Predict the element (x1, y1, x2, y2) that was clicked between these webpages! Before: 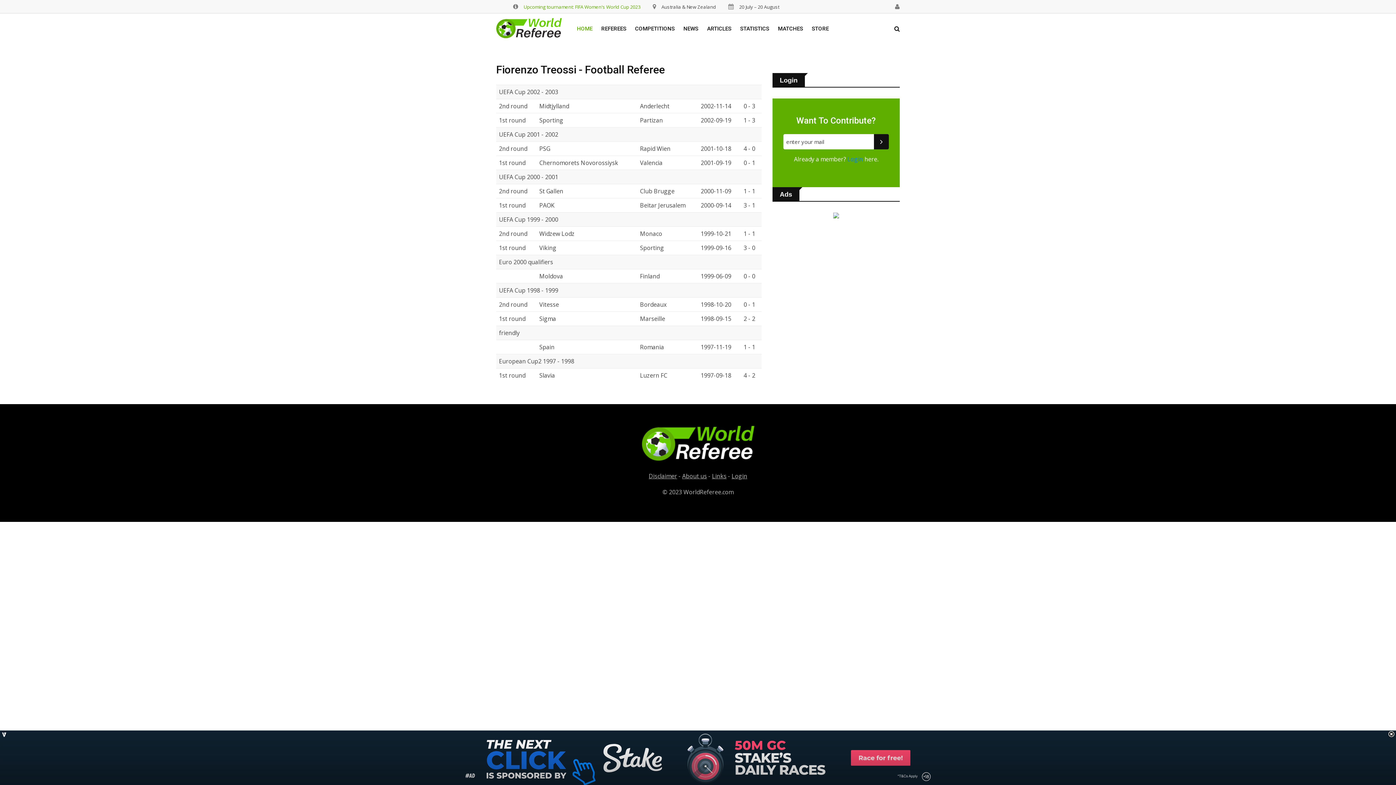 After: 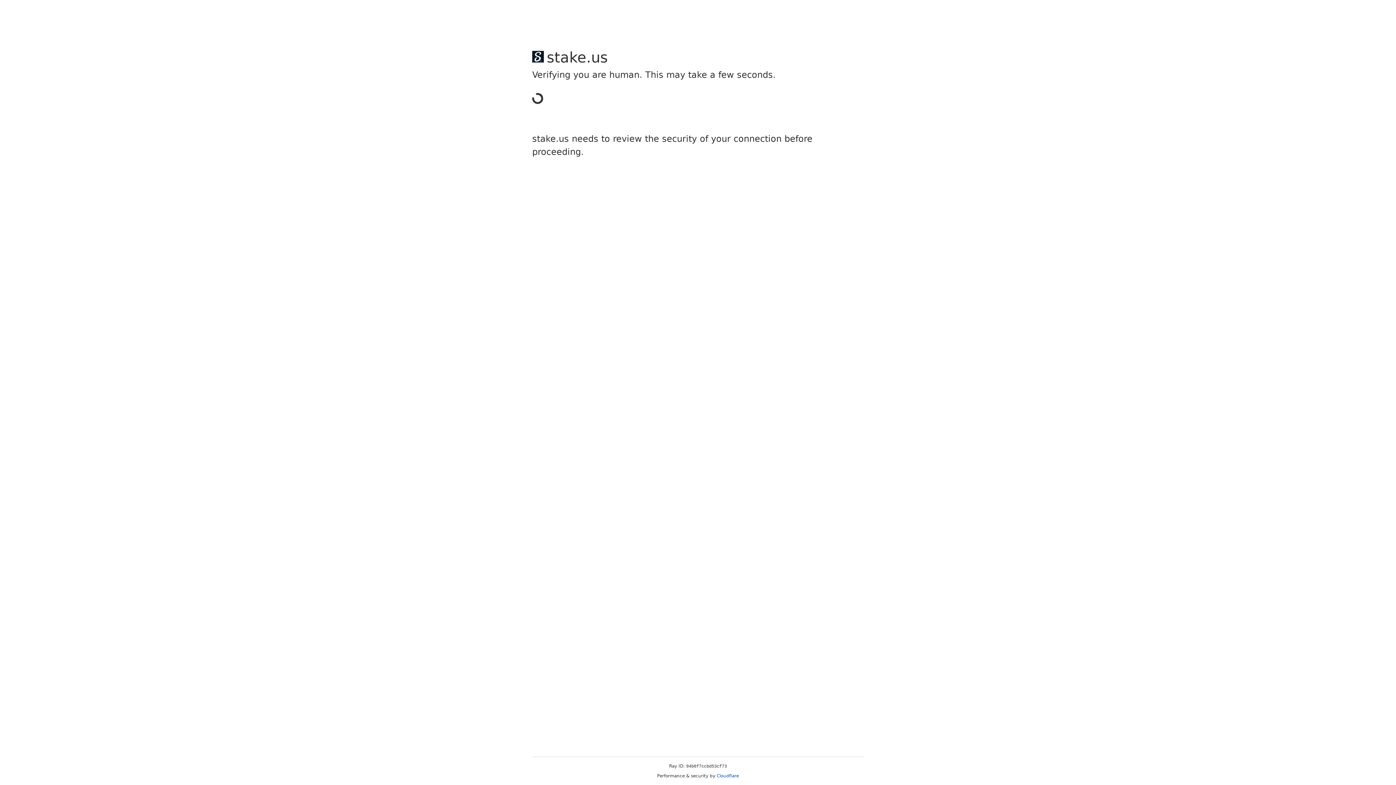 Action: label: STORE bbox: (808, 13, 832, 44)